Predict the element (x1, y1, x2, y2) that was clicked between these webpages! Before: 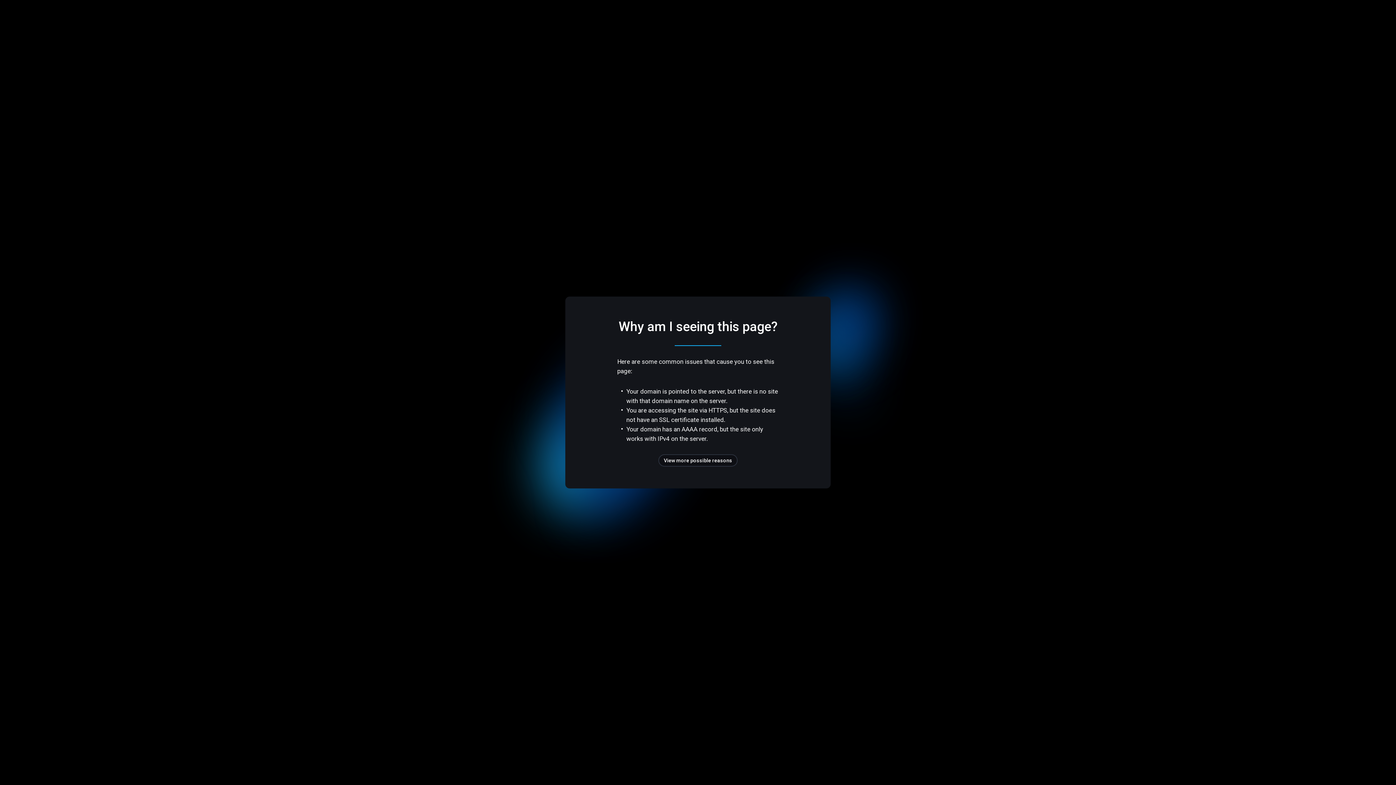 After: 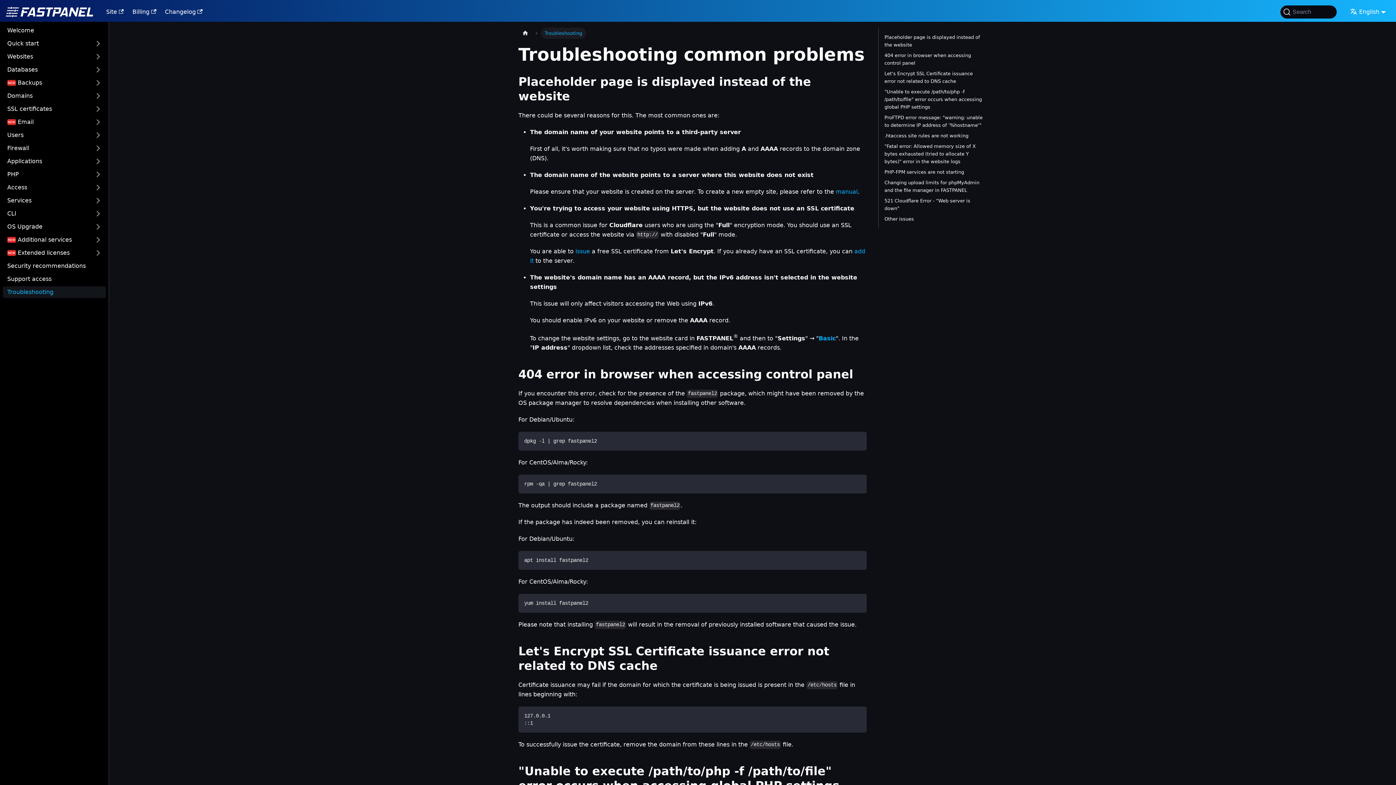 Action: bbox: (658, 454, 737, 466) label: View more possible reasons